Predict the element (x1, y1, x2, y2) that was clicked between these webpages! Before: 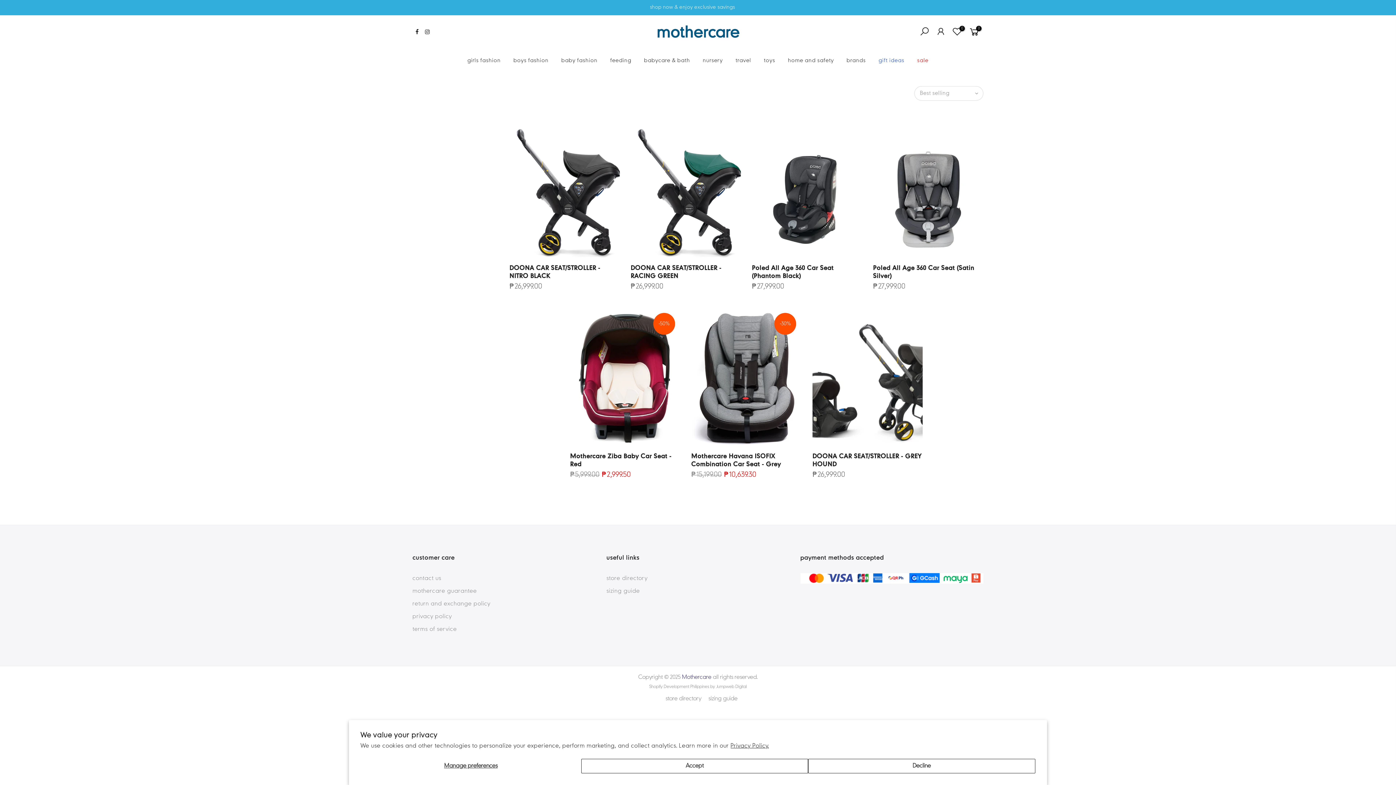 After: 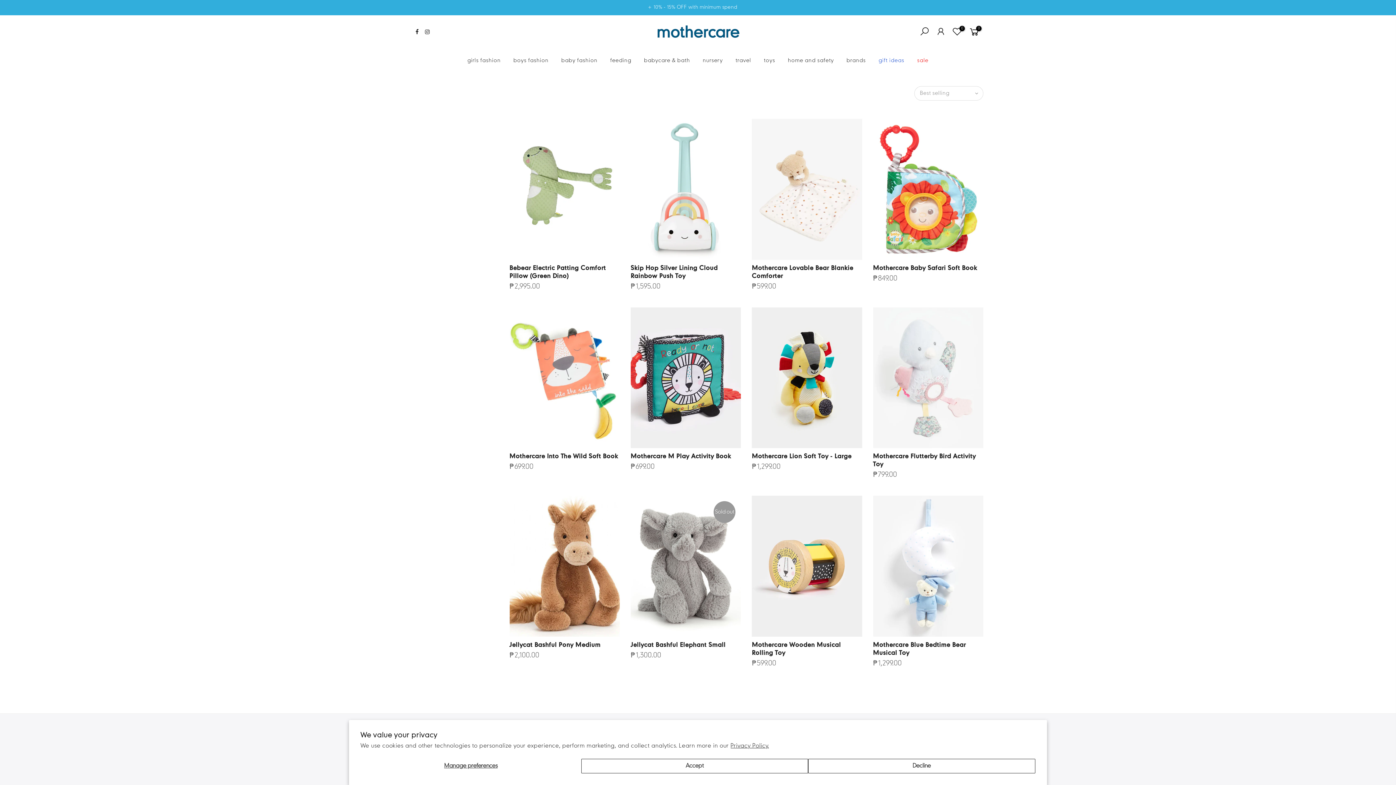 Action: bbox: (757, 49, 781, 71) label: toys